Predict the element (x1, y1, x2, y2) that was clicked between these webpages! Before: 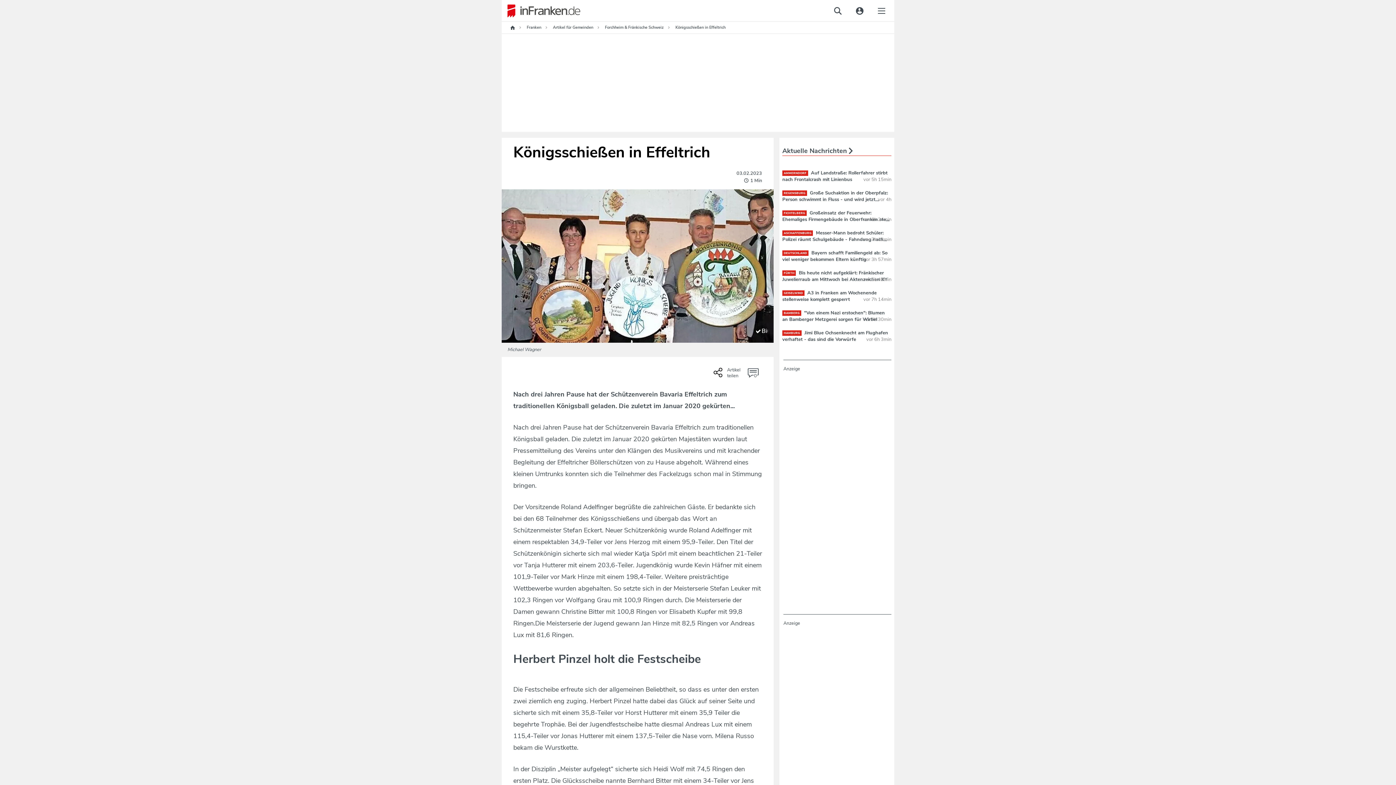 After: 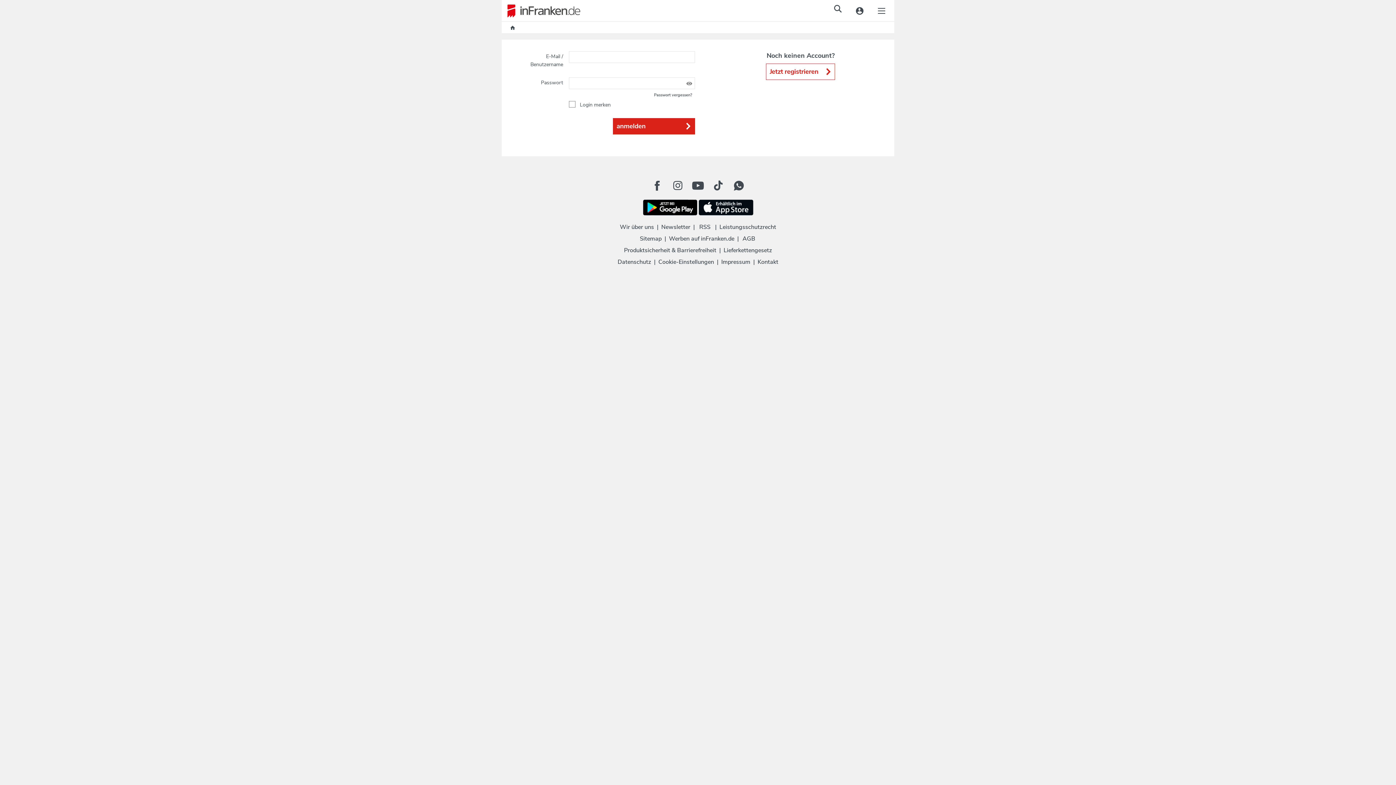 Action: bbox: (849, 0, 870, 21)